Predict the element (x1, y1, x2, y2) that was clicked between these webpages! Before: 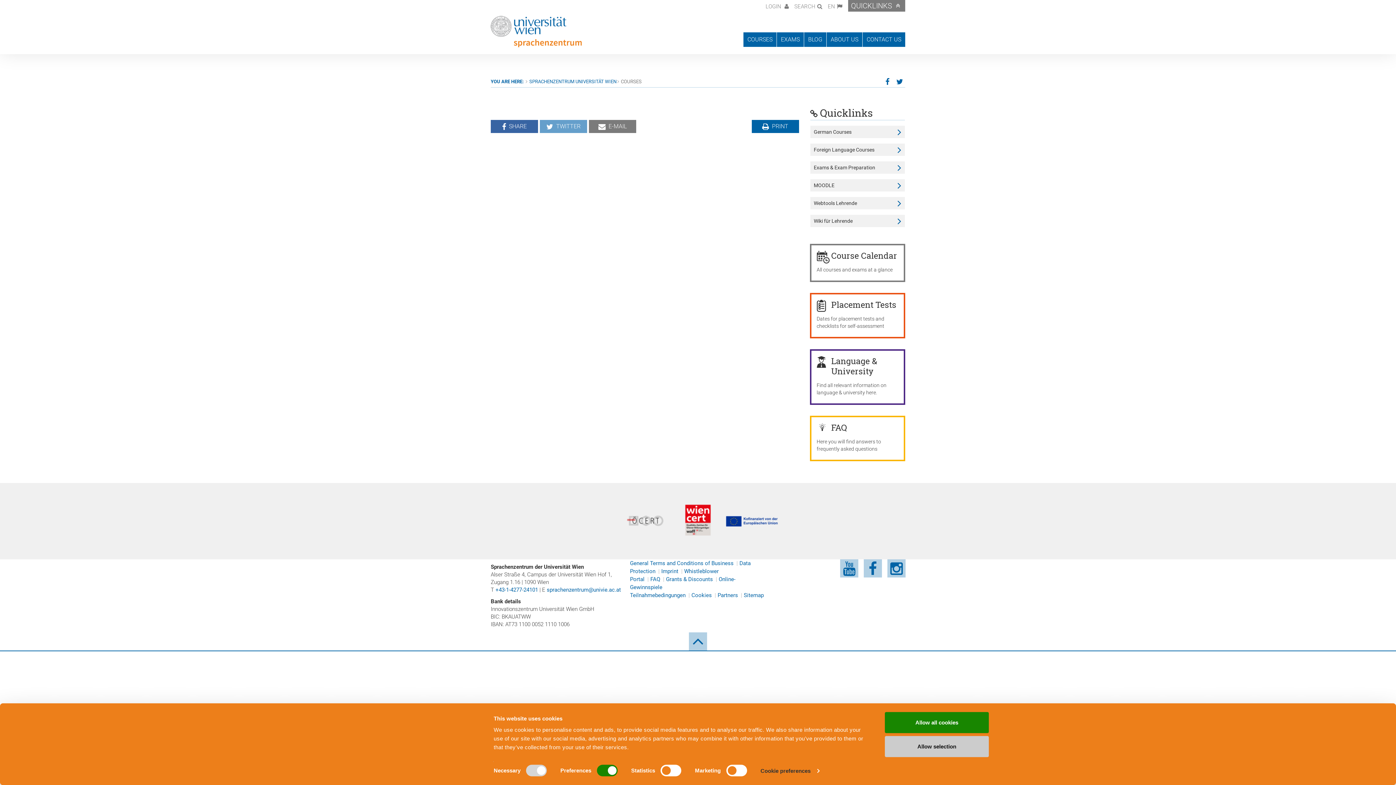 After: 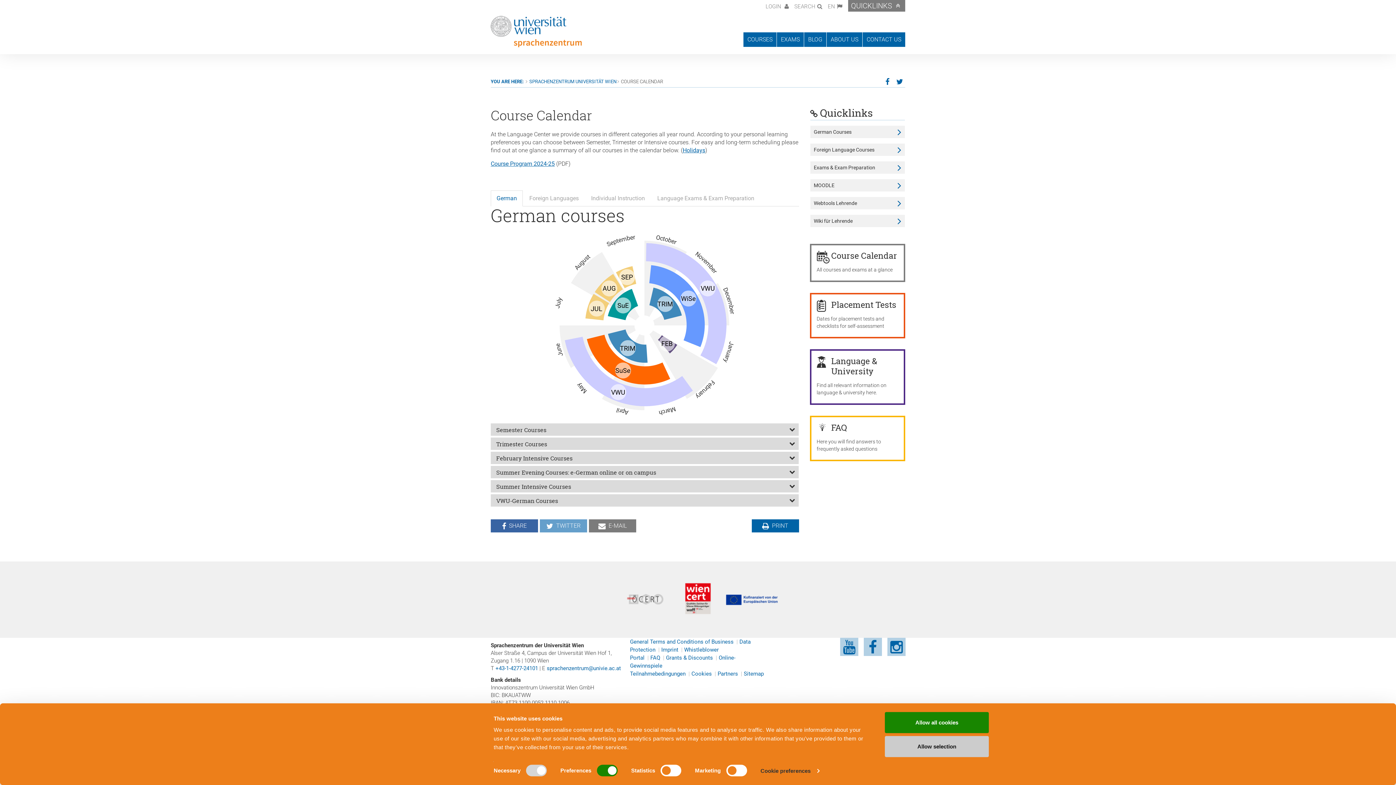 Action: label: Course Calendar

All courses and exams at a glance bbox: (810, 244, 905, 282)